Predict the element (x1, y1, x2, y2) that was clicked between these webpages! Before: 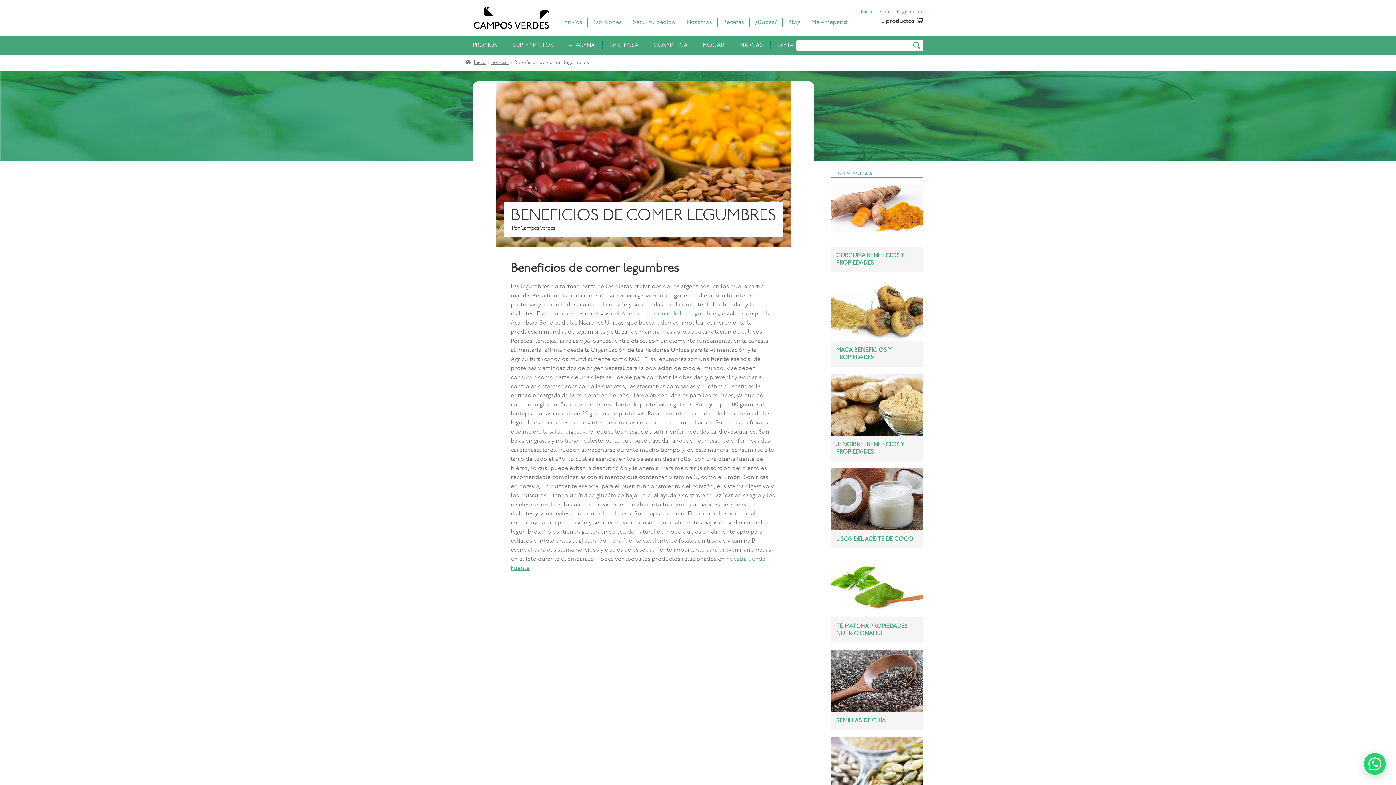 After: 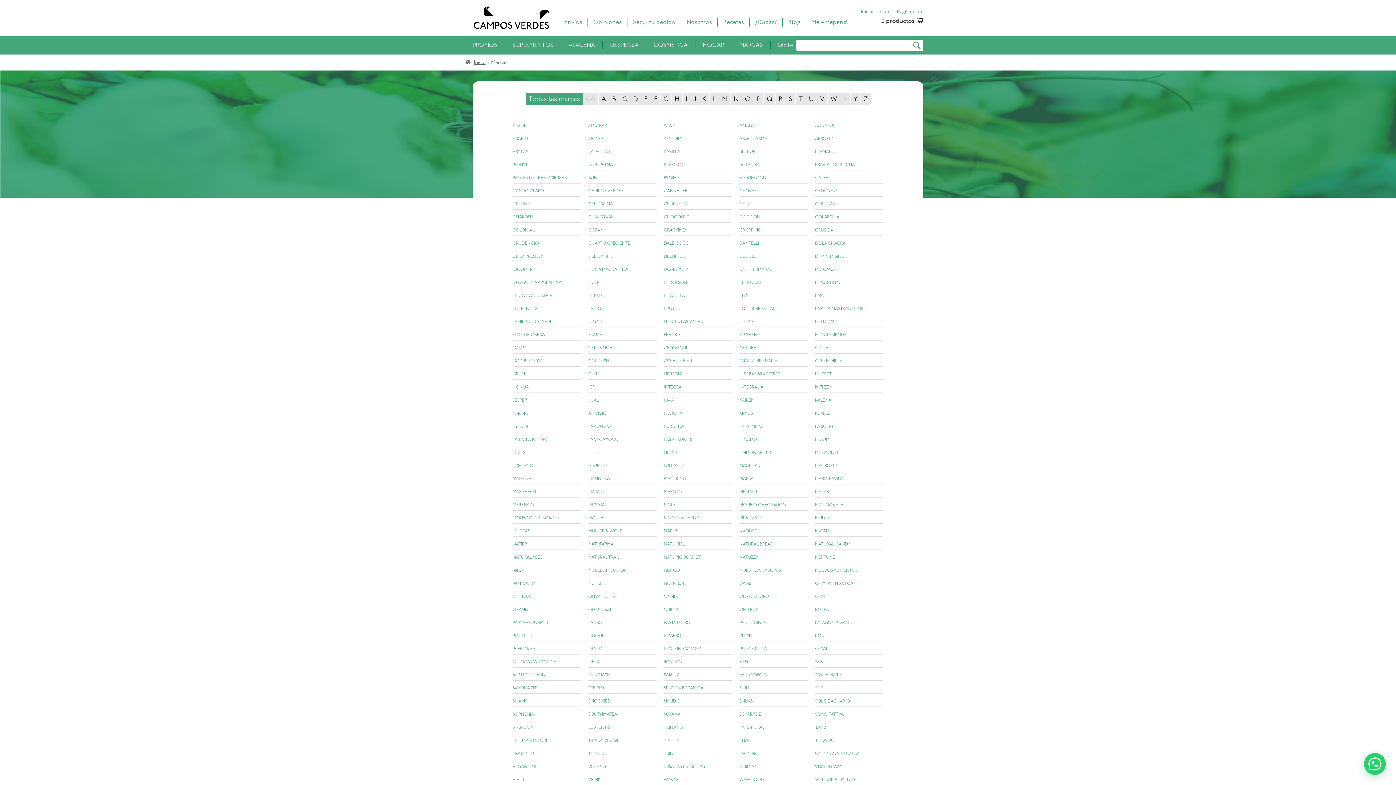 Action: label: MARCAS bbox: (739, 42, 763, 52)